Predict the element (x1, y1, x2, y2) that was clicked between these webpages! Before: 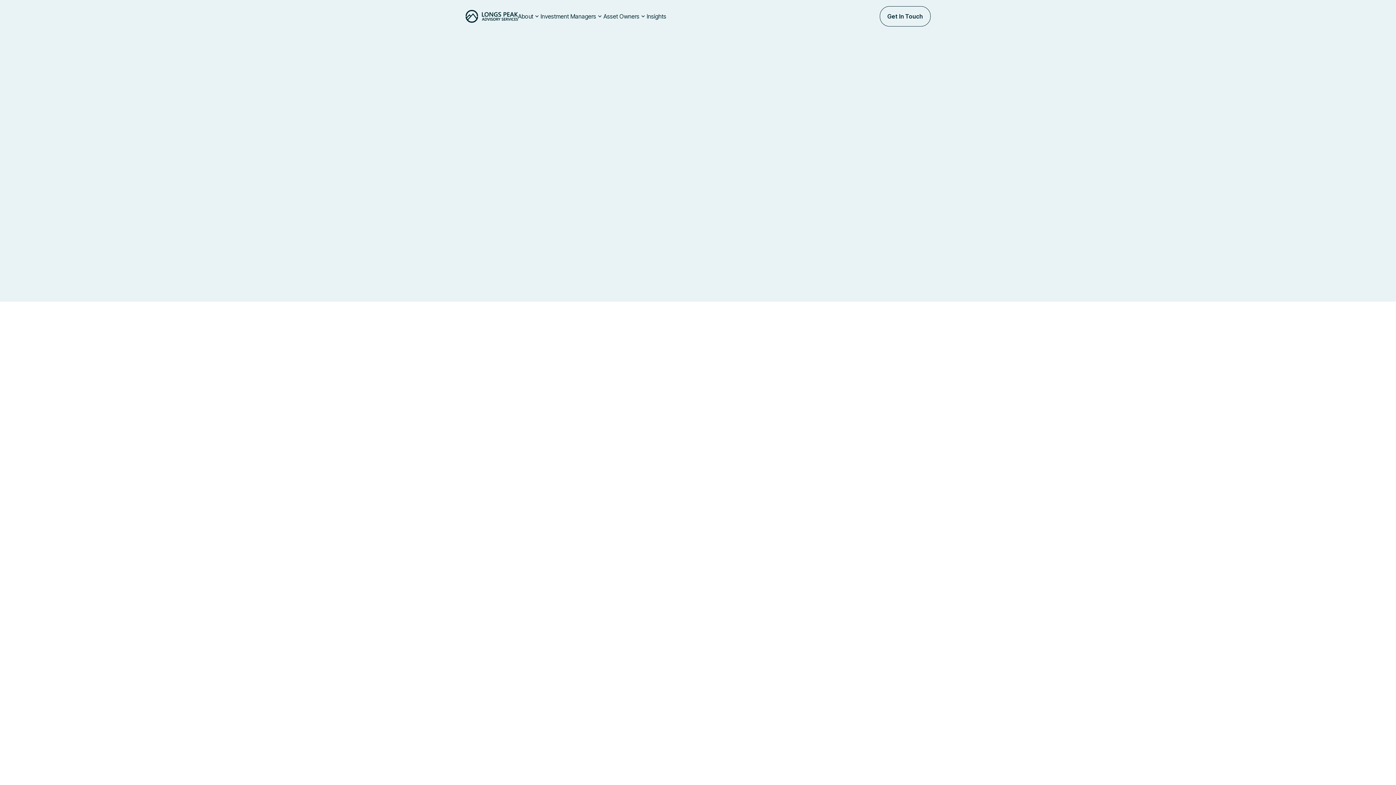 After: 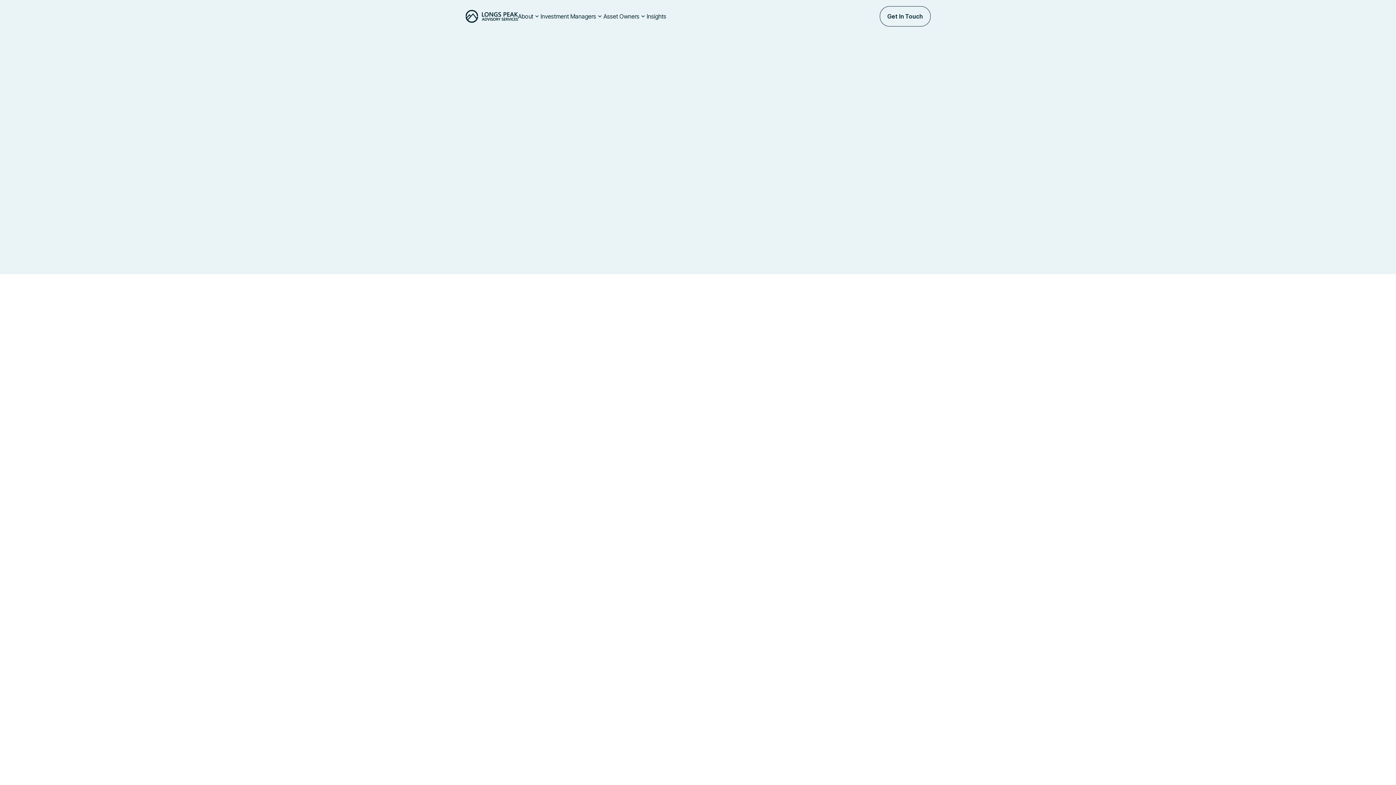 Action: bbox: (819, 568, 930, 601) label: How to Become GIPS Compliant
May 24, 2017
5 min